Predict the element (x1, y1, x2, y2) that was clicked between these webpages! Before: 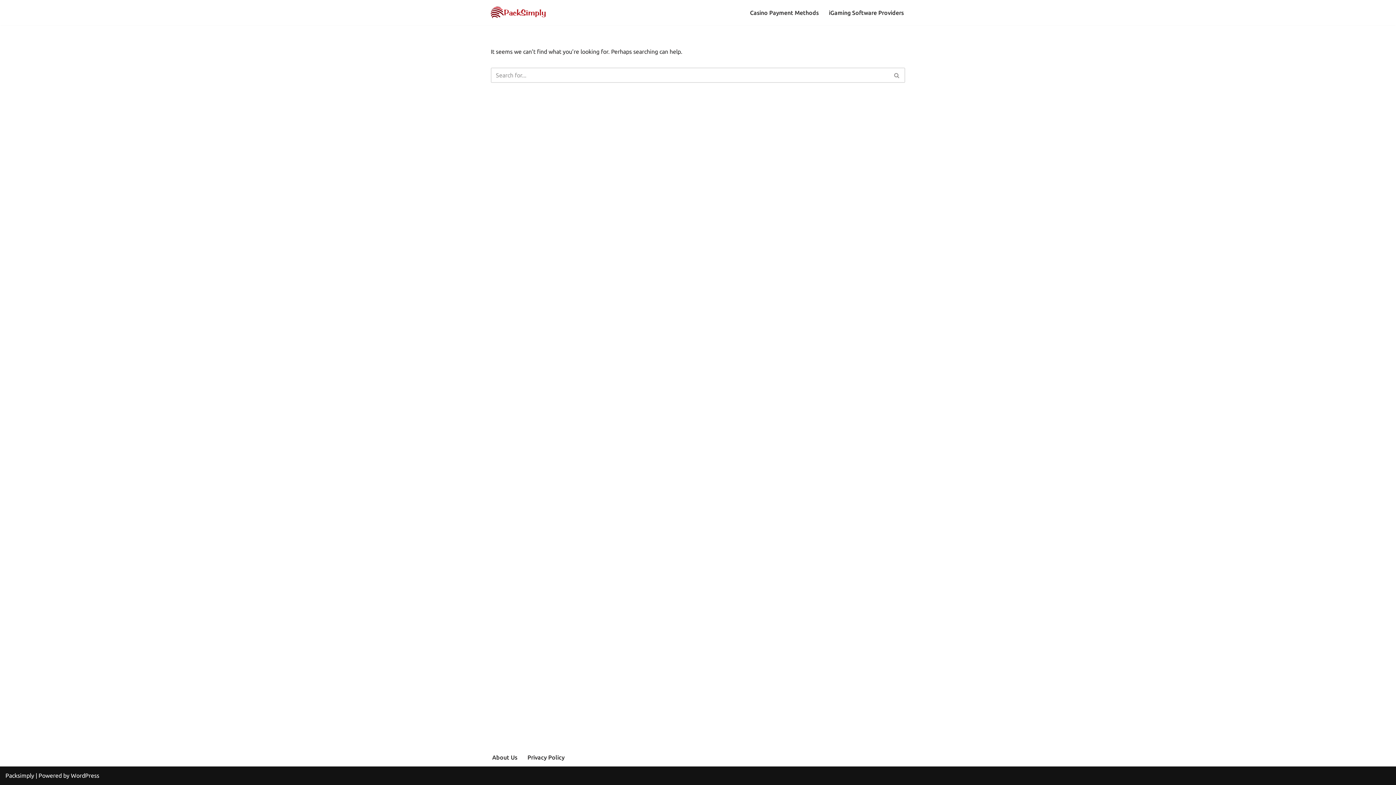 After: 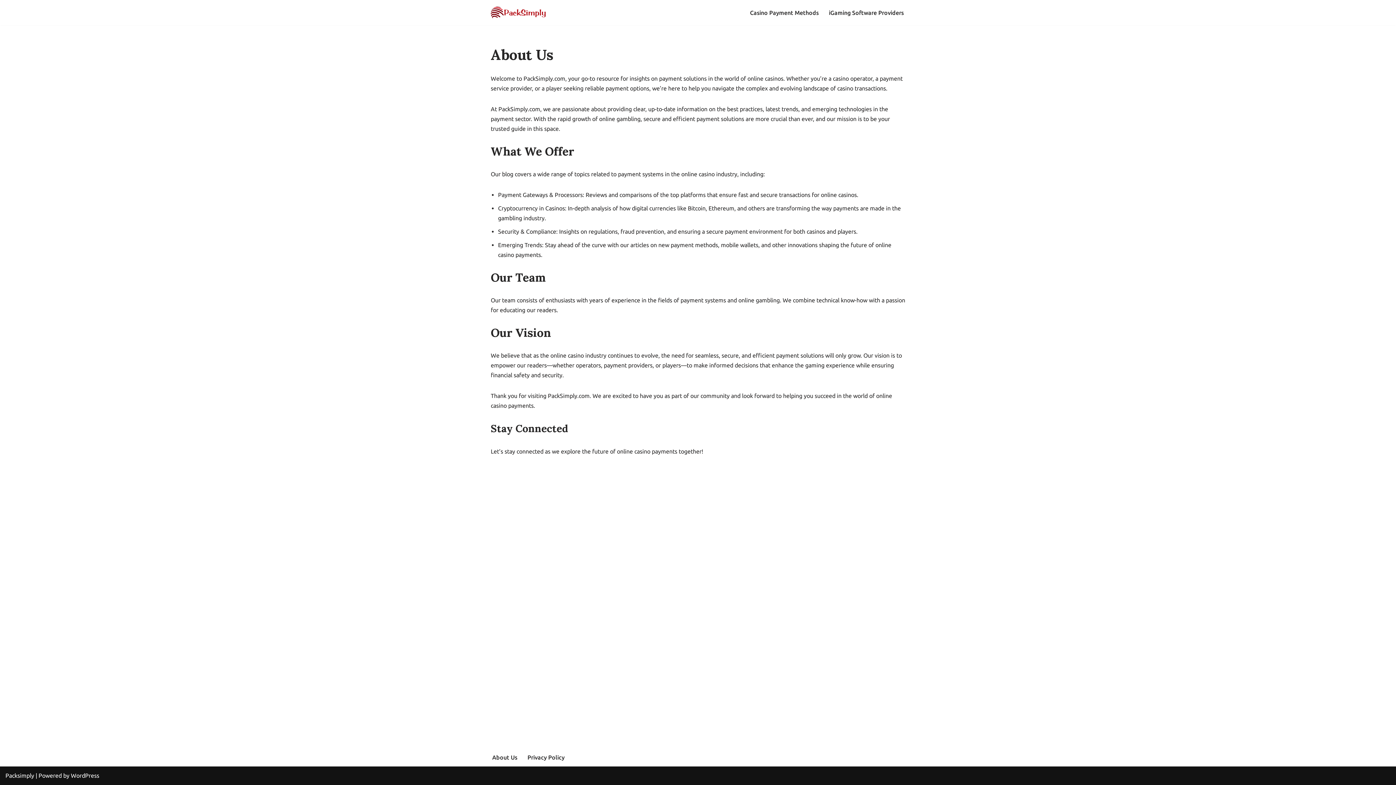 Action: bbox: (492, 753, 517, 762) label: About Us